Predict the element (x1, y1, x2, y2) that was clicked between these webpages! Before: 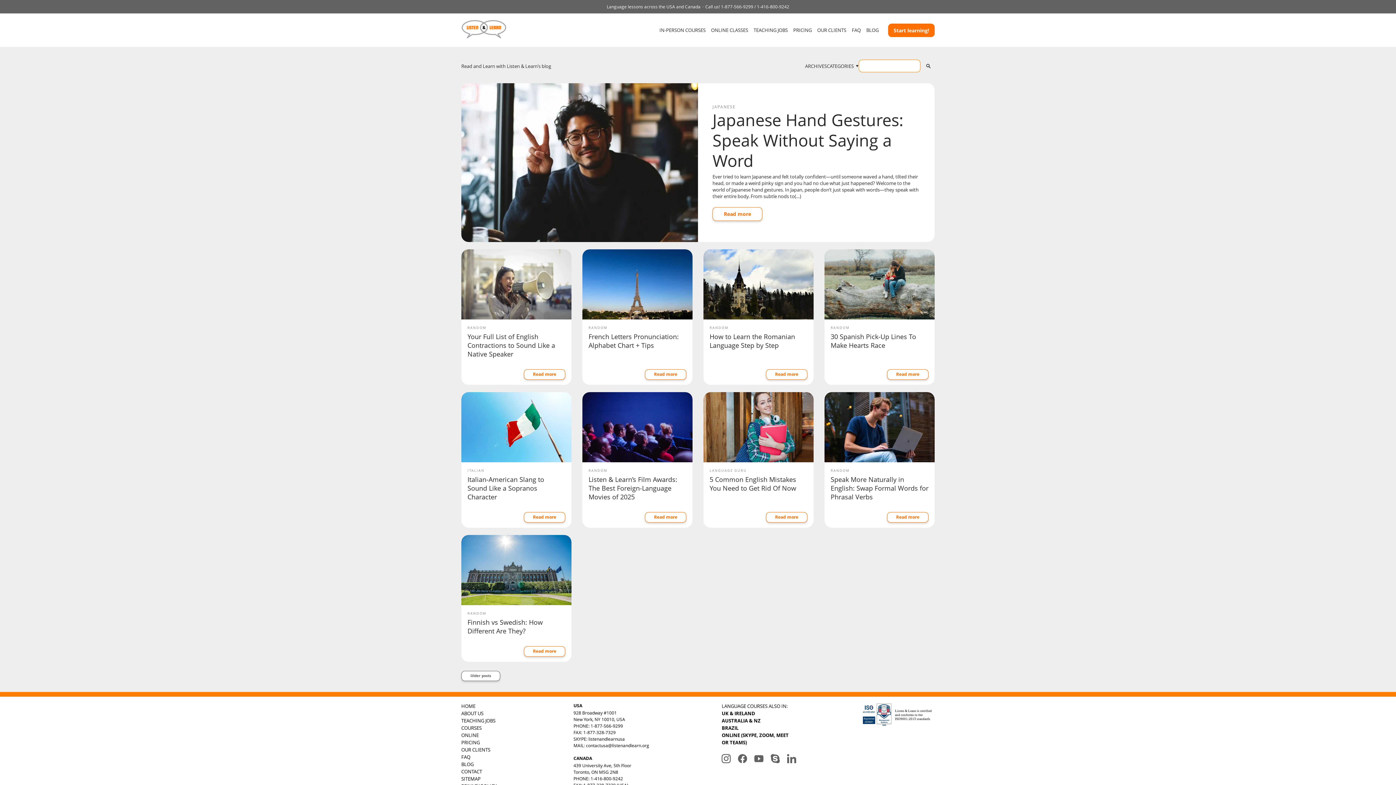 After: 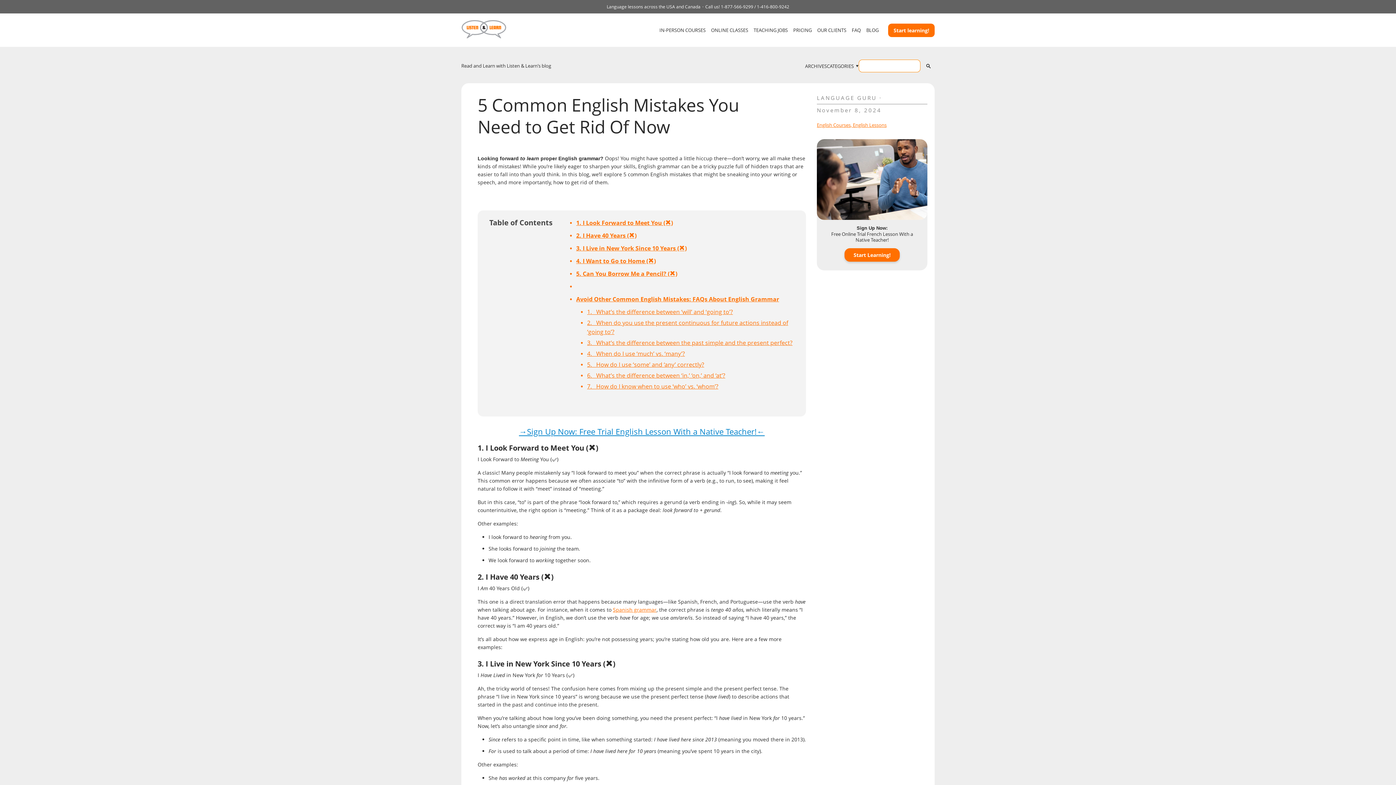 Action: label: Read more bbox: (766, 512, 807, 522)